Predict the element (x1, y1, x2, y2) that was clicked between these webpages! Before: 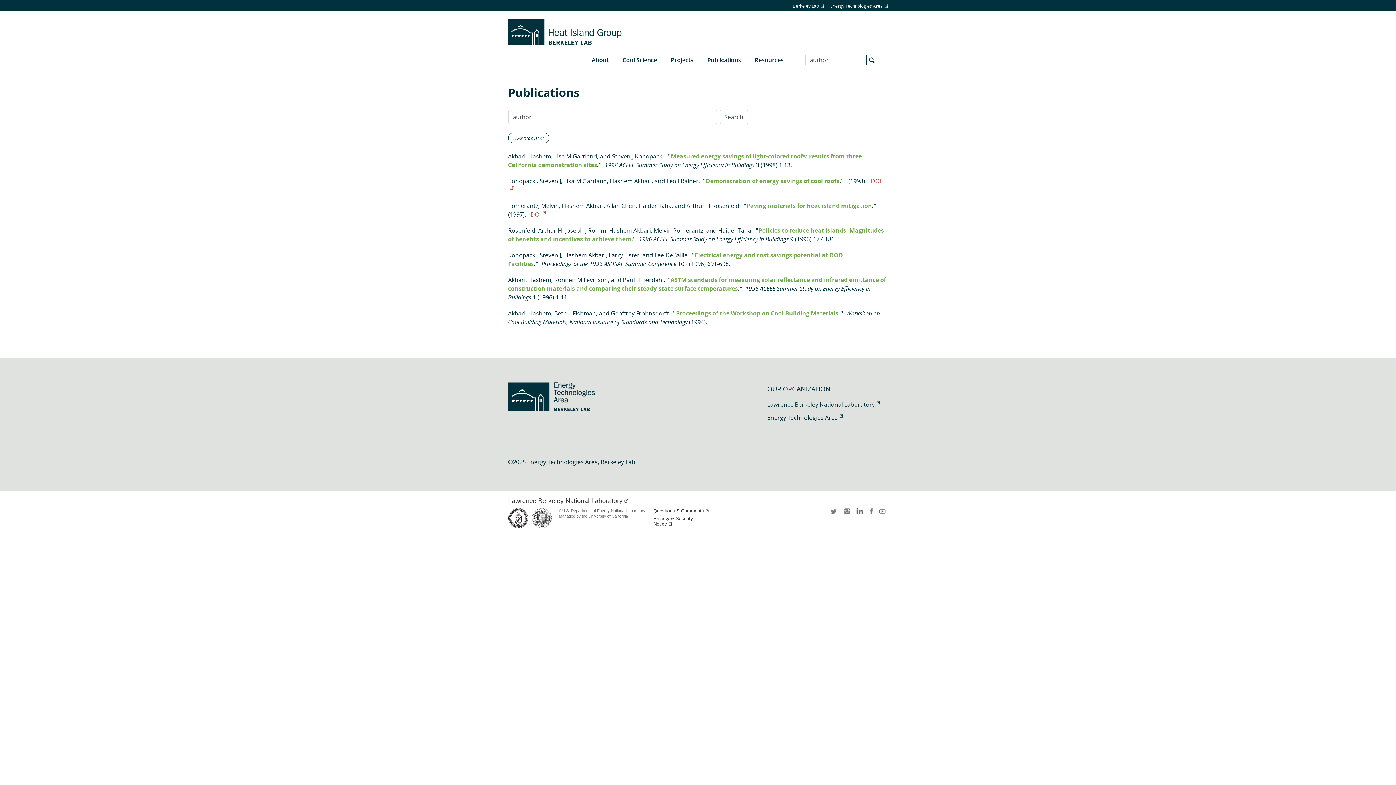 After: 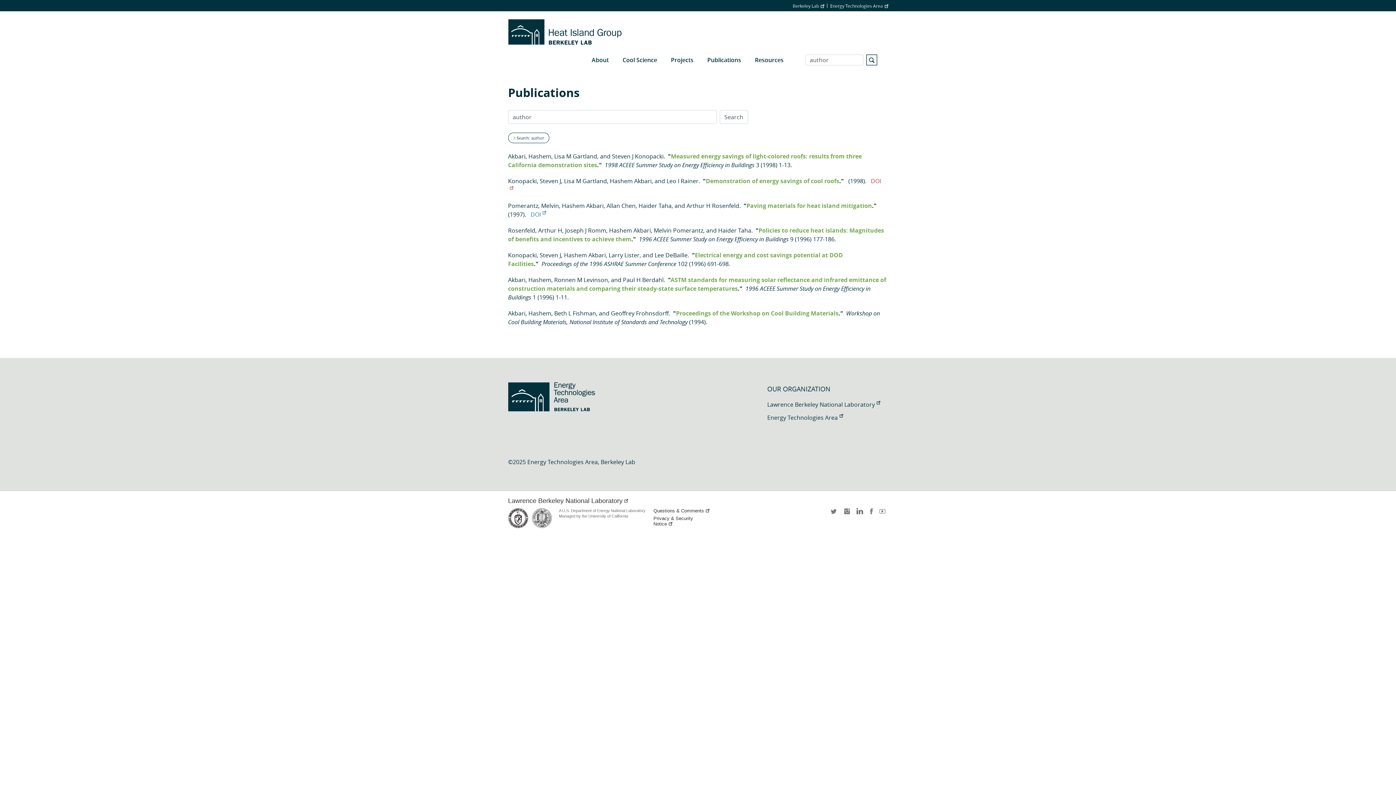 Action: bbox: (530, 210, 546, 218) label: DOI